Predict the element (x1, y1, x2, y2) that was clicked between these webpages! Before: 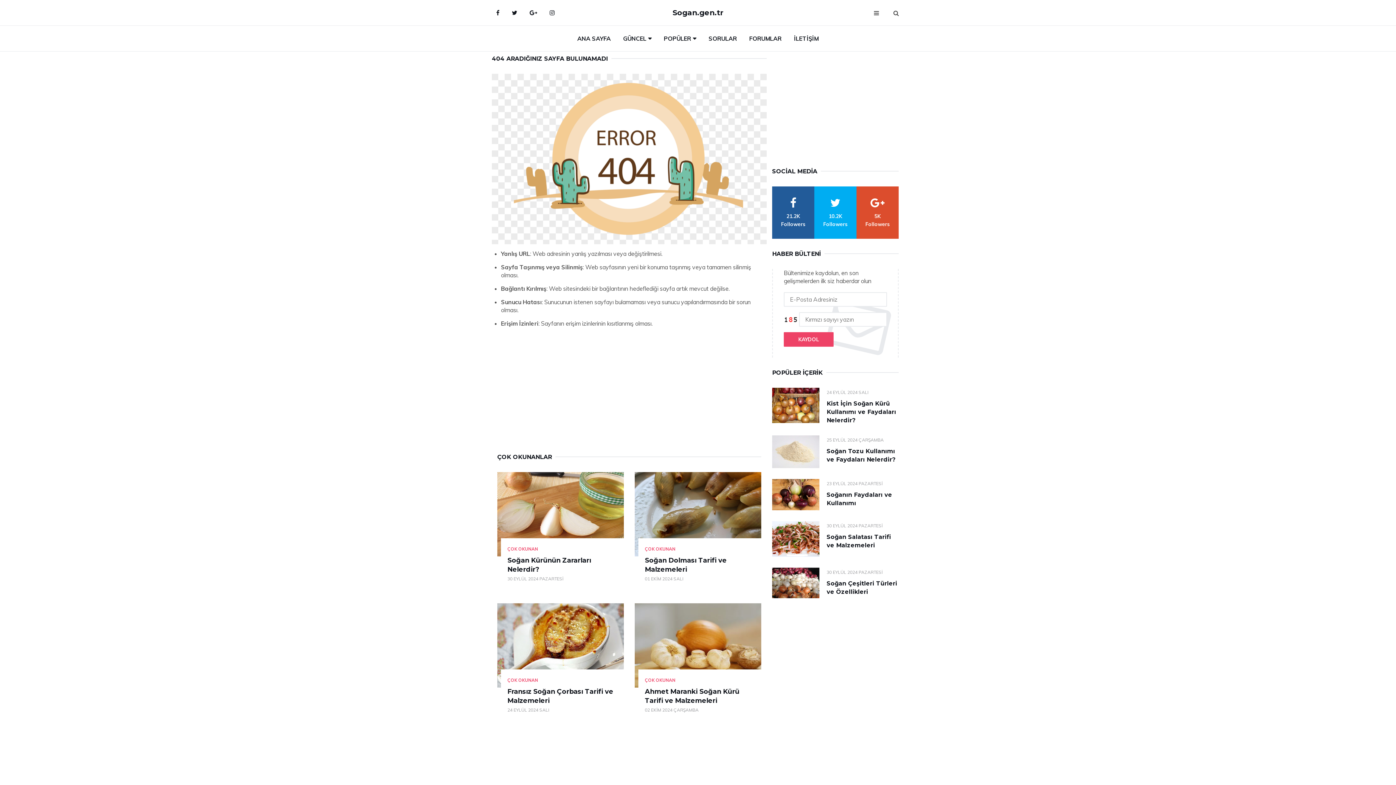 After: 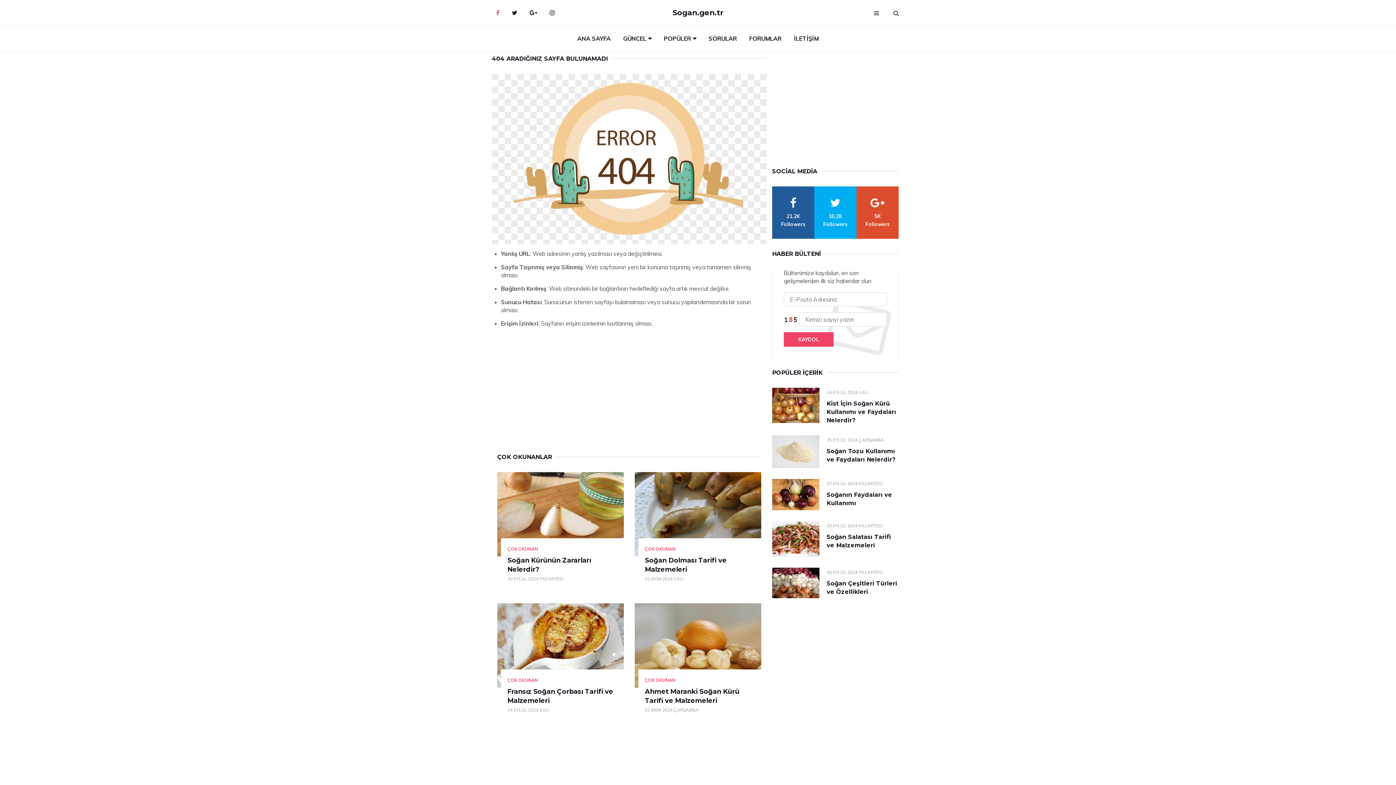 Action: label: Facebook bbox: (490, 3, 505, 21)